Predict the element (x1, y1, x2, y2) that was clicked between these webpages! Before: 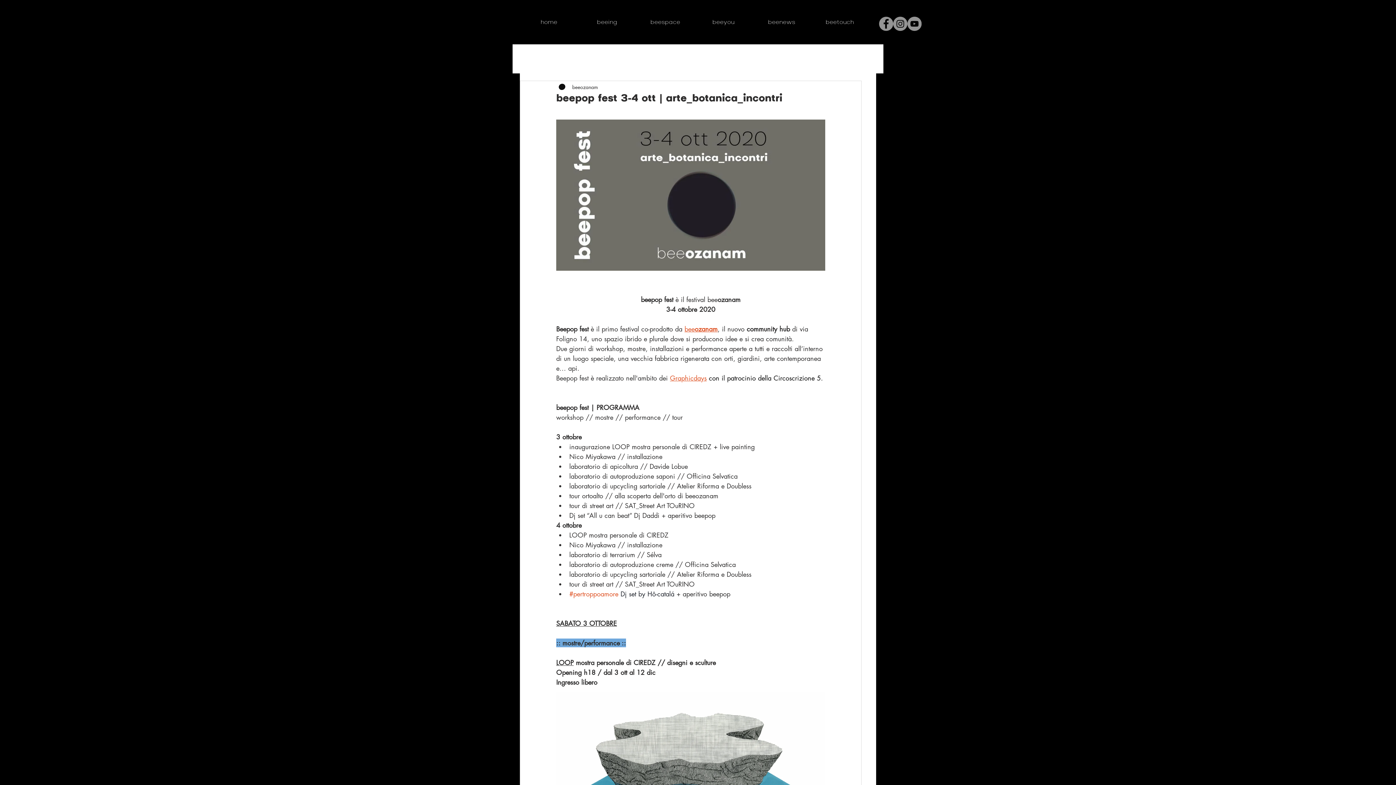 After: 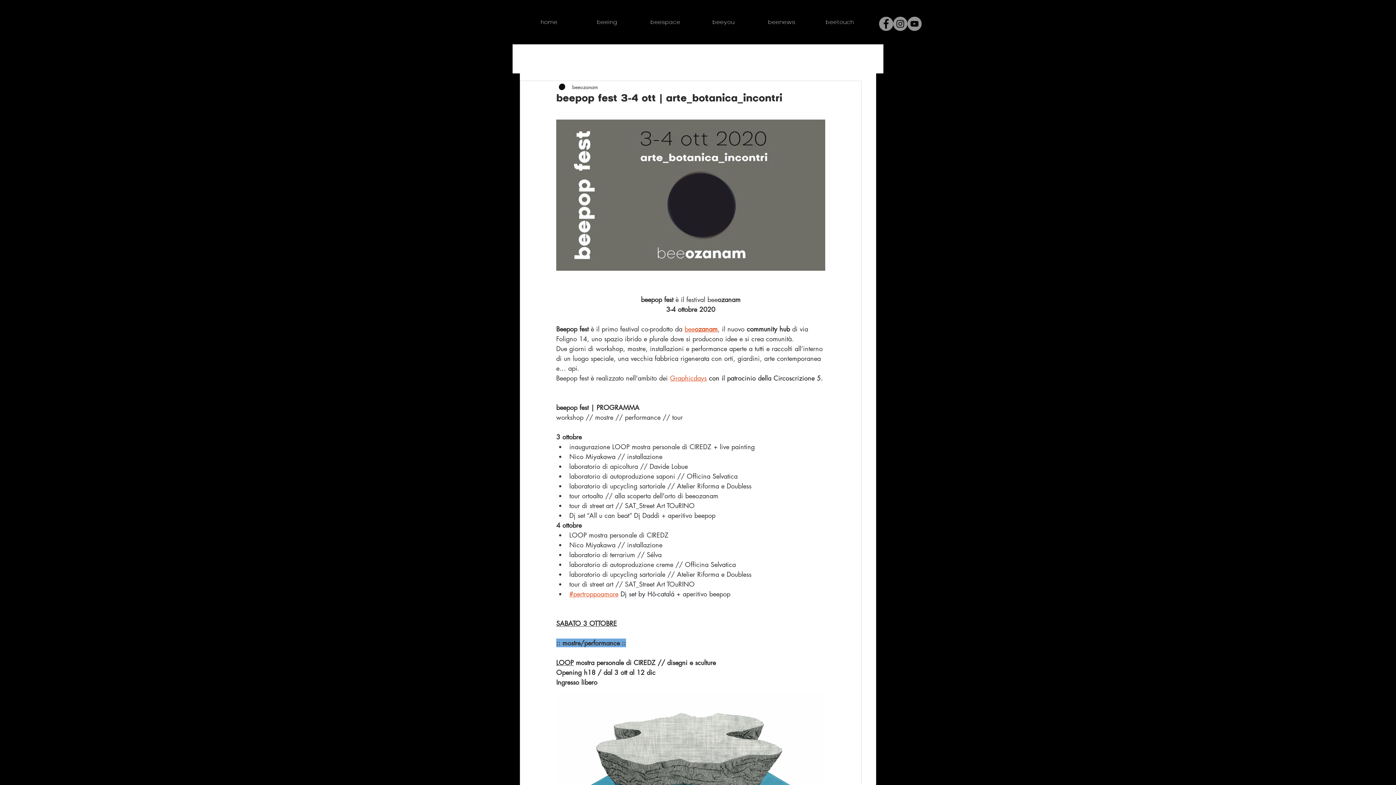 Action: label: #pertroppoamore bbox: (569, 589, 618, 598)